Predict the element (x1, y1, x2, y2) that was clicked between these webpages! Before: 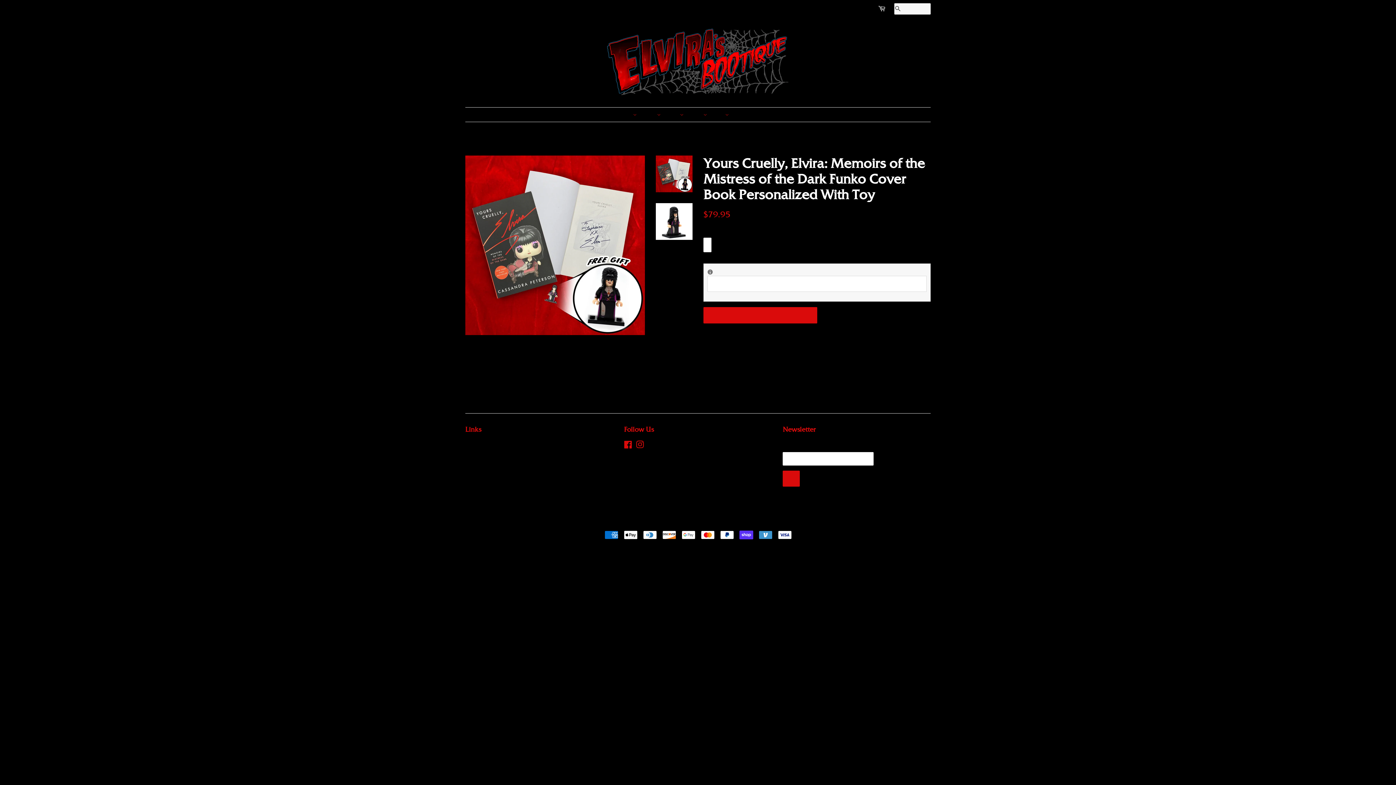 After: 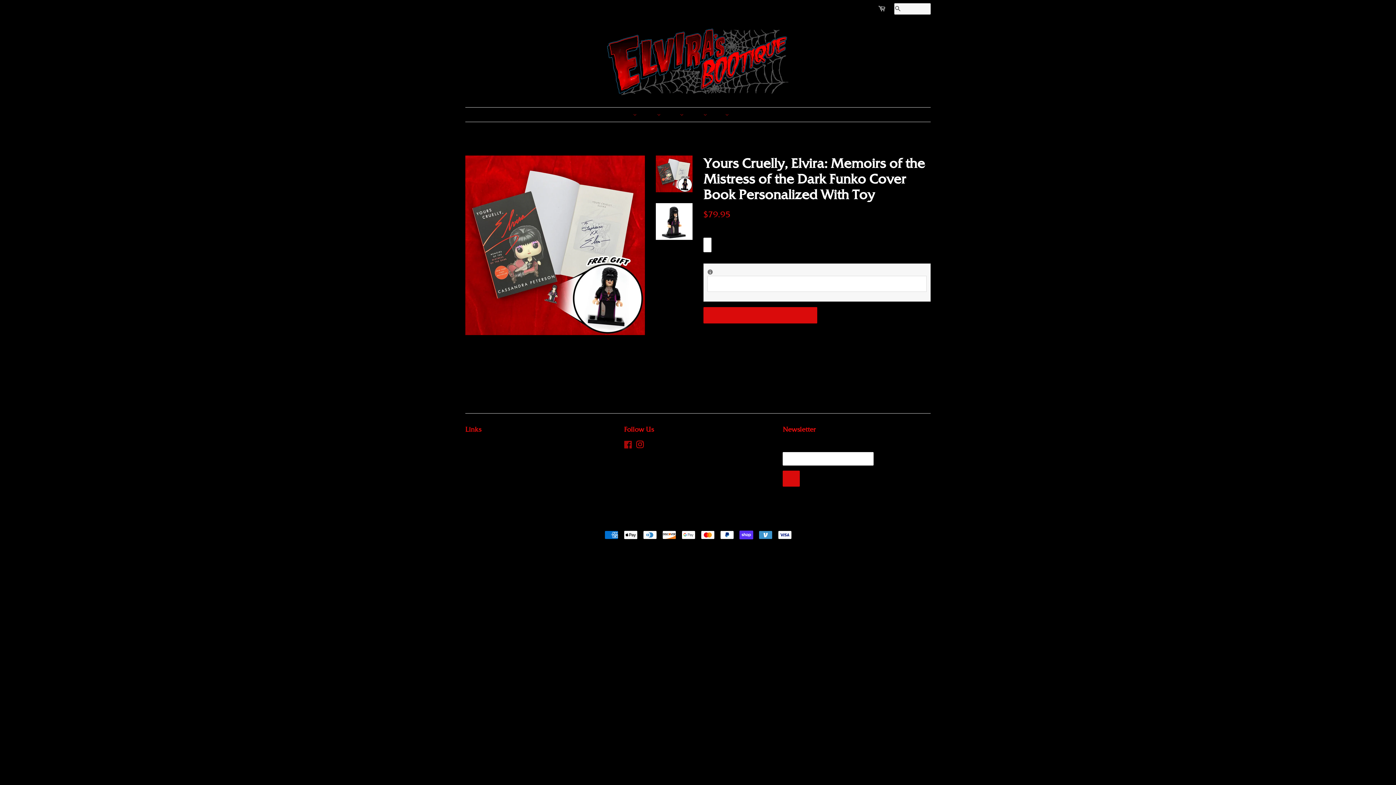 Action: bbox: (624, 443, 632, 449) label: Facebook